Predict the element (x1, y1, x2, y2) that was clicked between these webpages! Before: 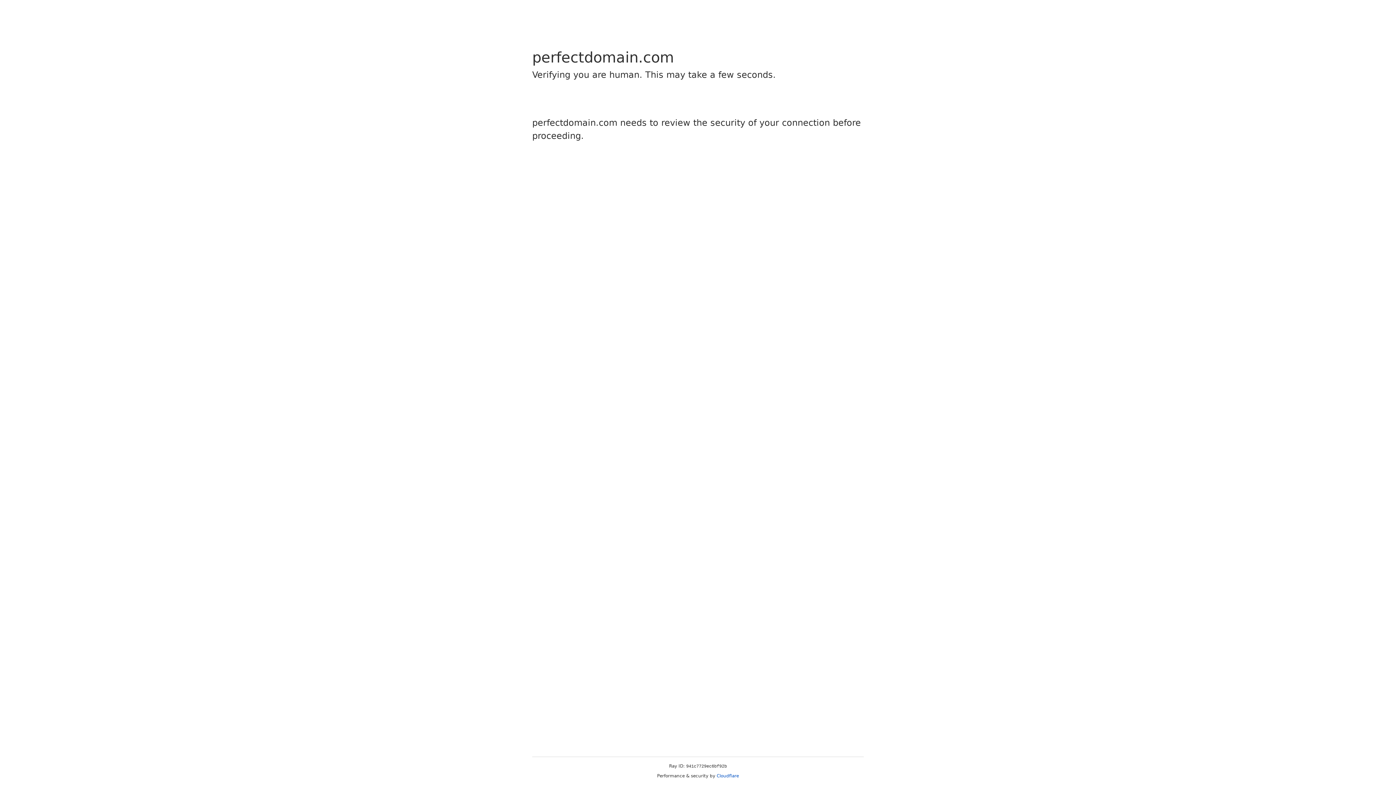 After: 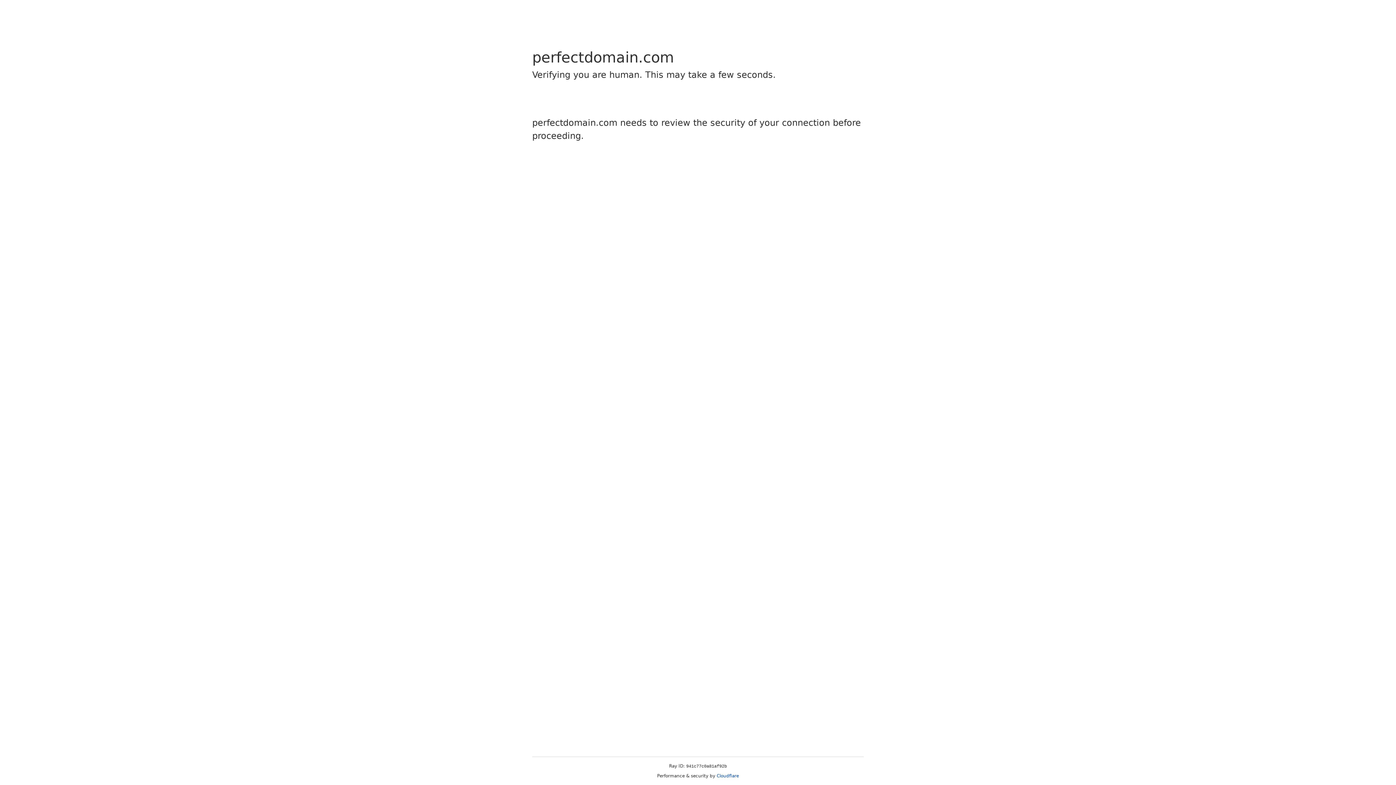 Action: label: Cloudflare bbox: (716, 773, 739, 778)